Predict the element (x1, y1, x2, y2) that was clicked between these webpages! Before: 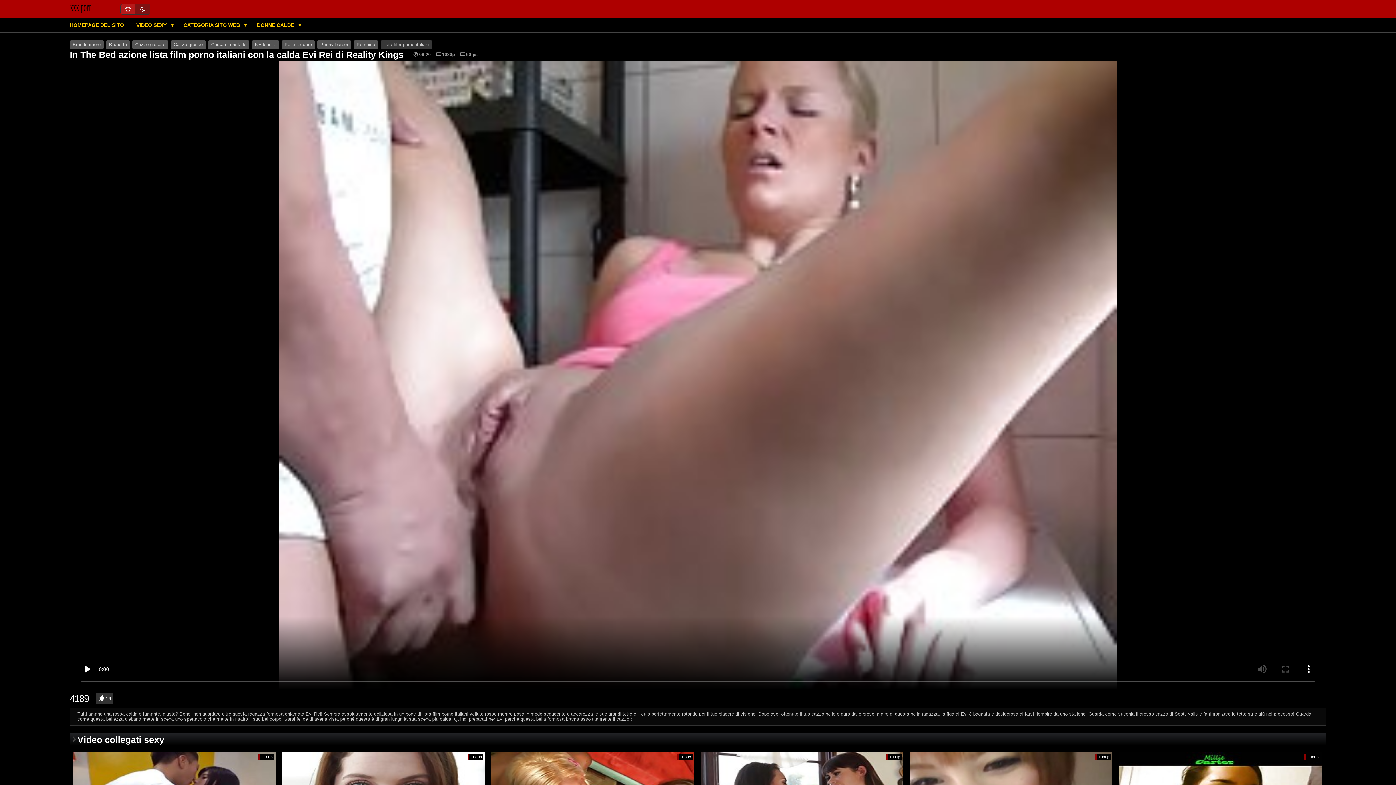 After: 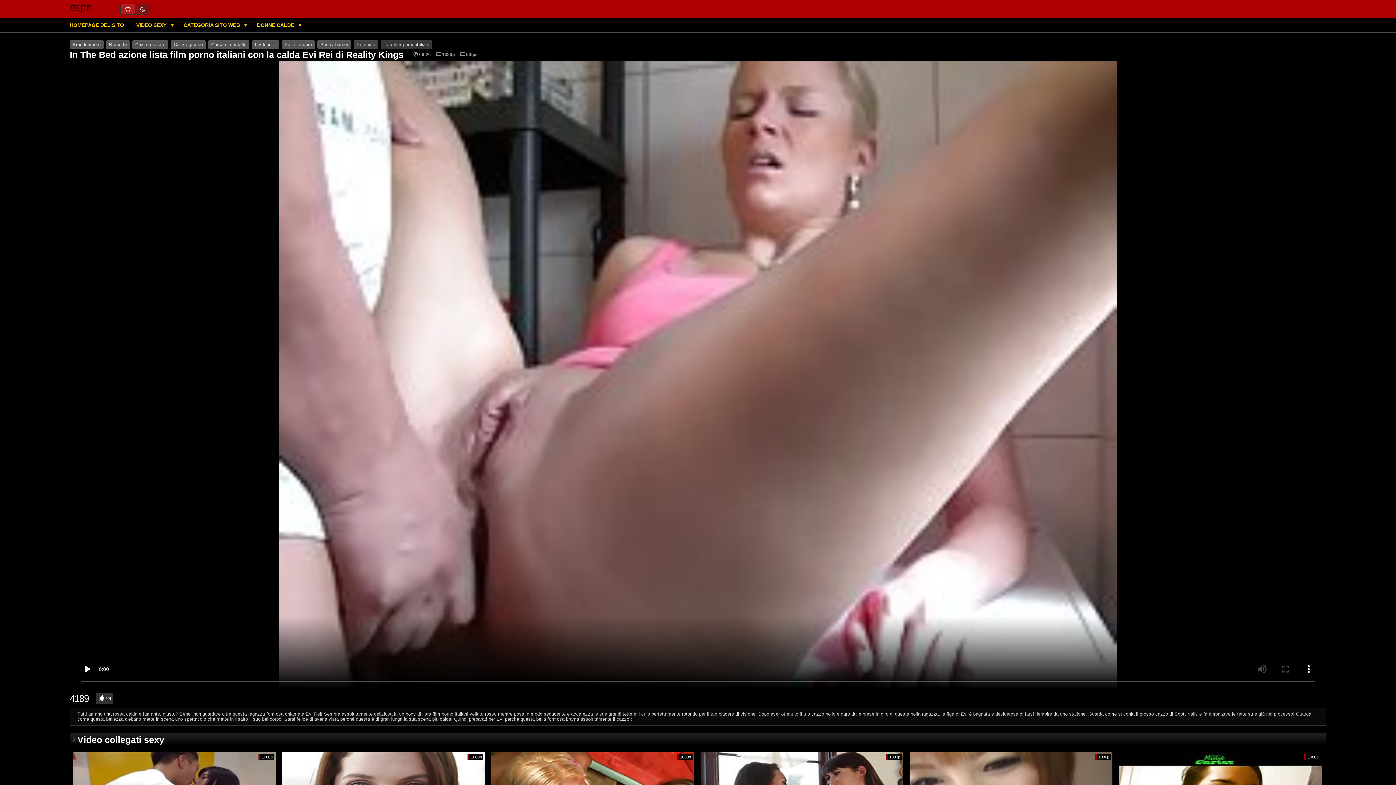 Action: bbox: (353, 40, 378, 49) label: Pompino